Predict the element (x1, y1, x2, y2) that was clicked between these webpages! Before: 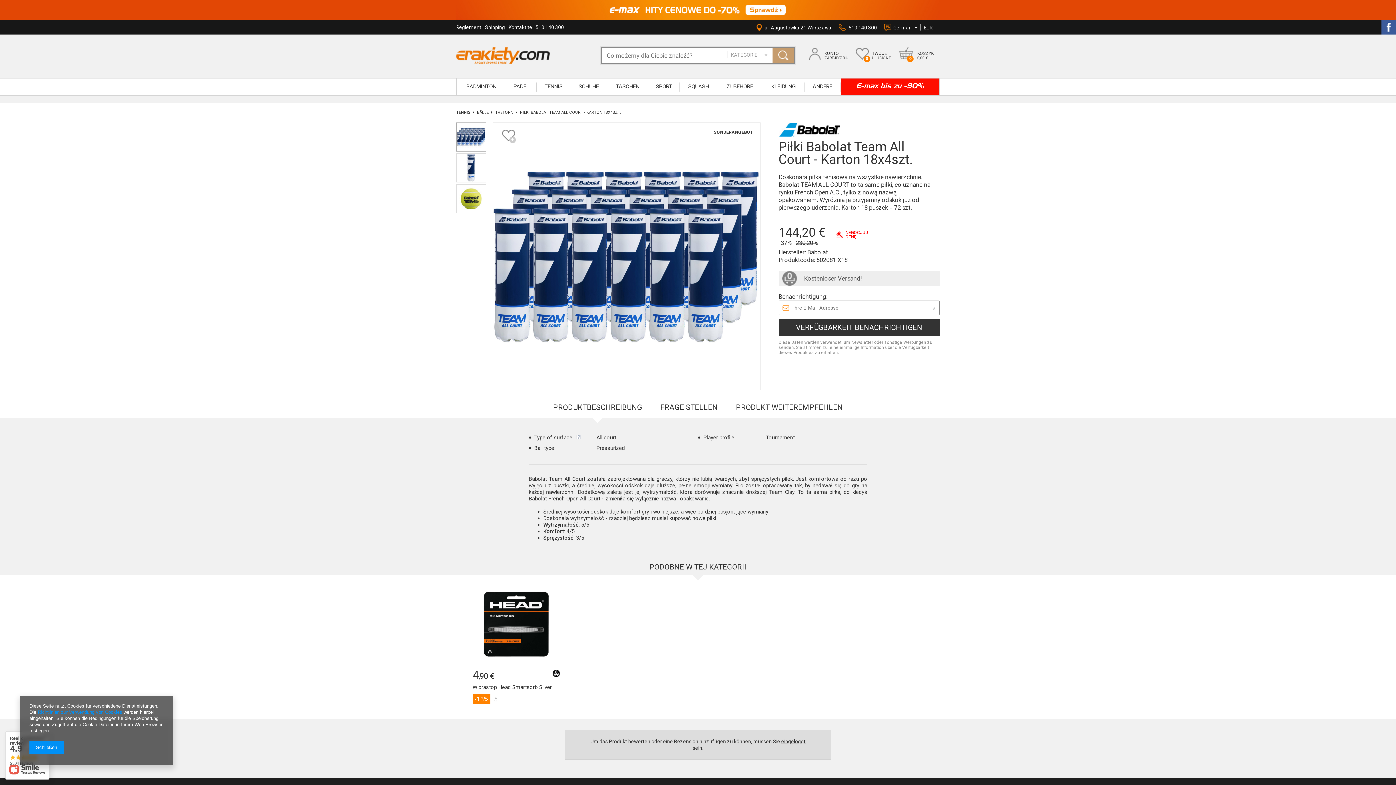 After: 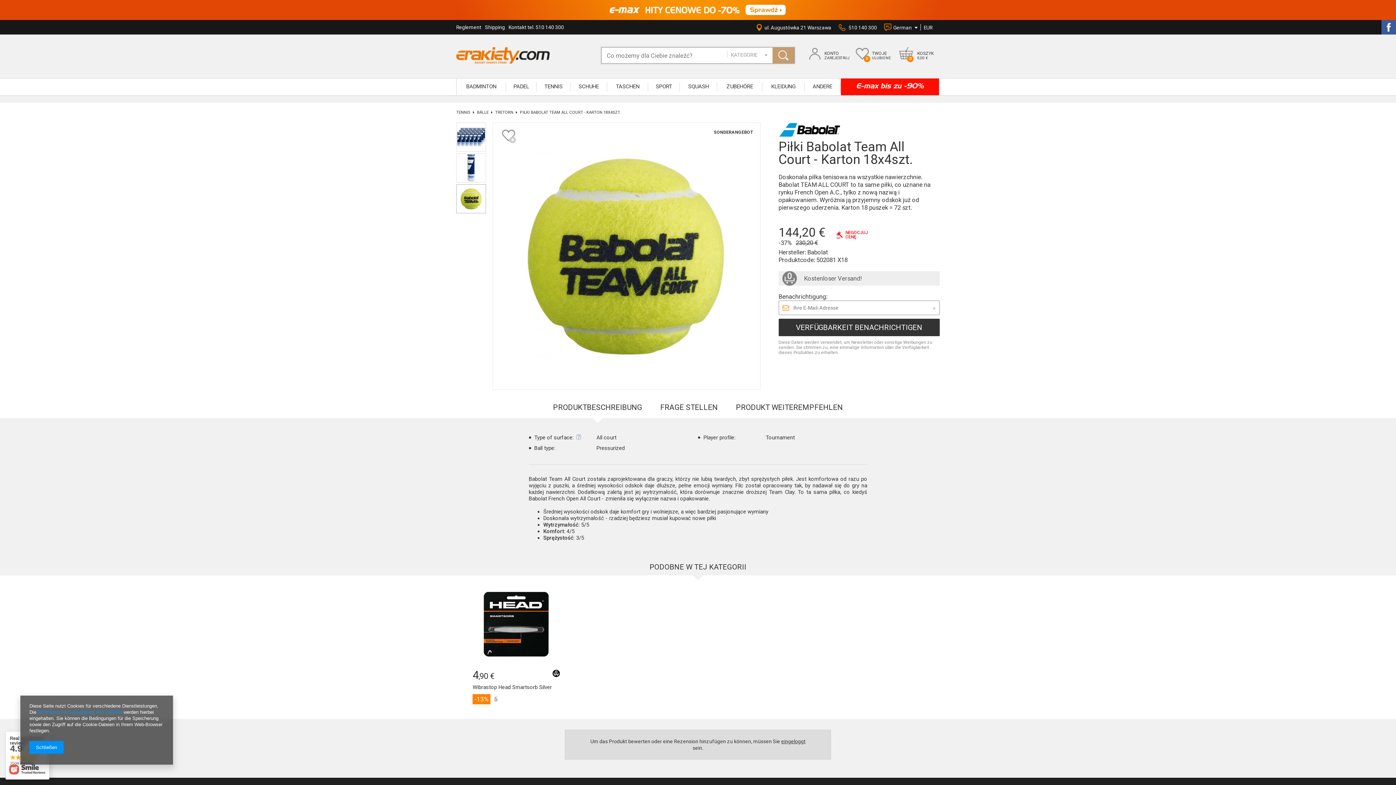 Action: bbox: (456, 184, 486, 213)